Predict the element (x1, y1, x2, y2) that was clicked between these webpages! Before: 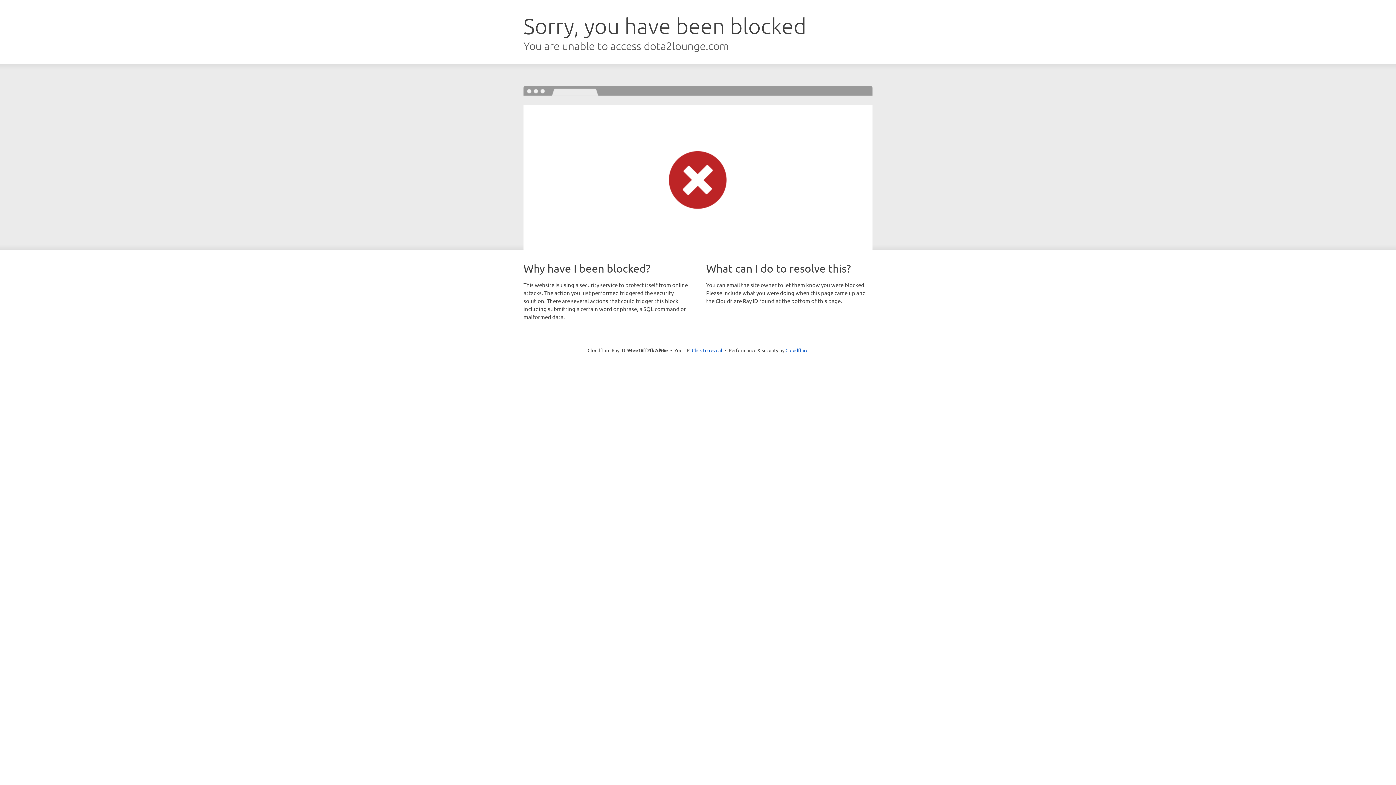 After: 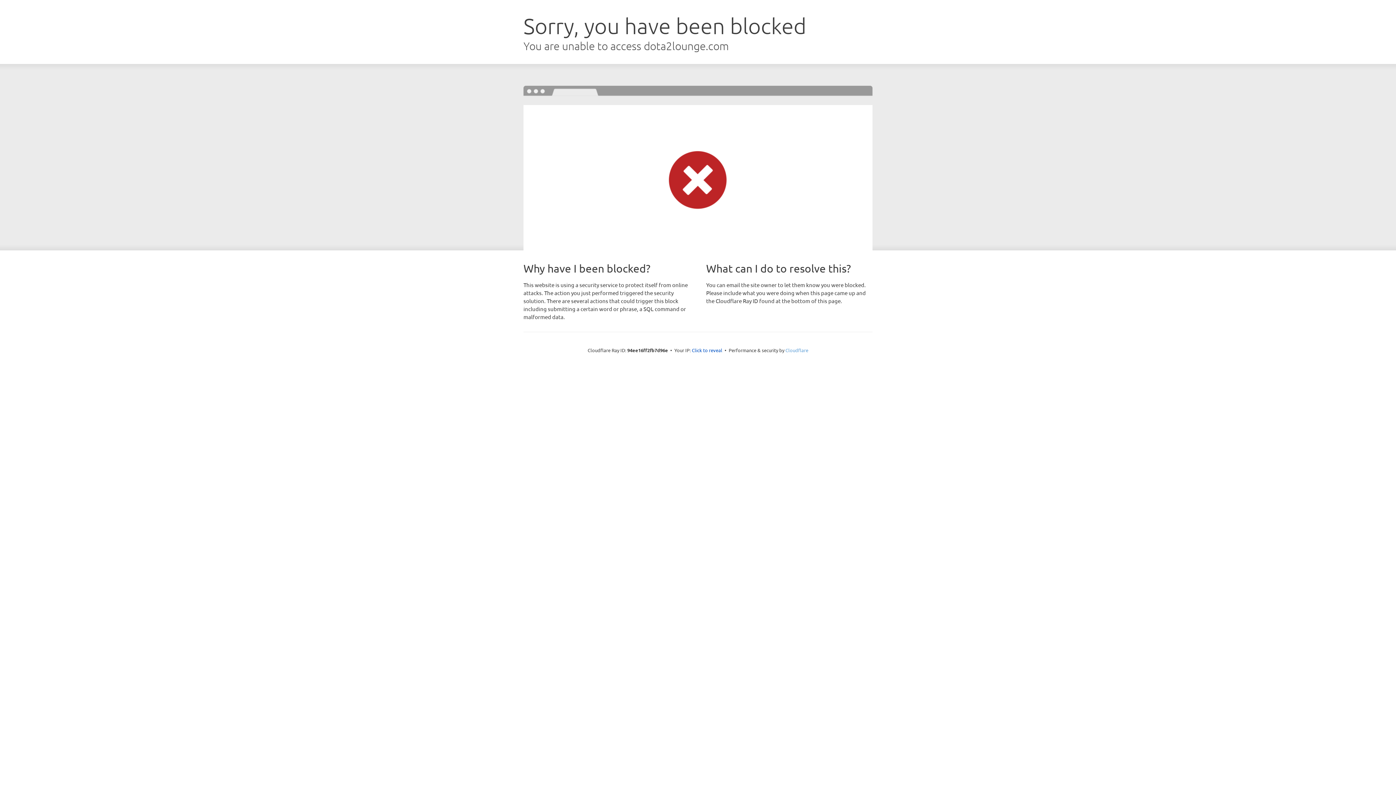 Action: label: Cloudflare bbox: (785, 347, 808, 353)